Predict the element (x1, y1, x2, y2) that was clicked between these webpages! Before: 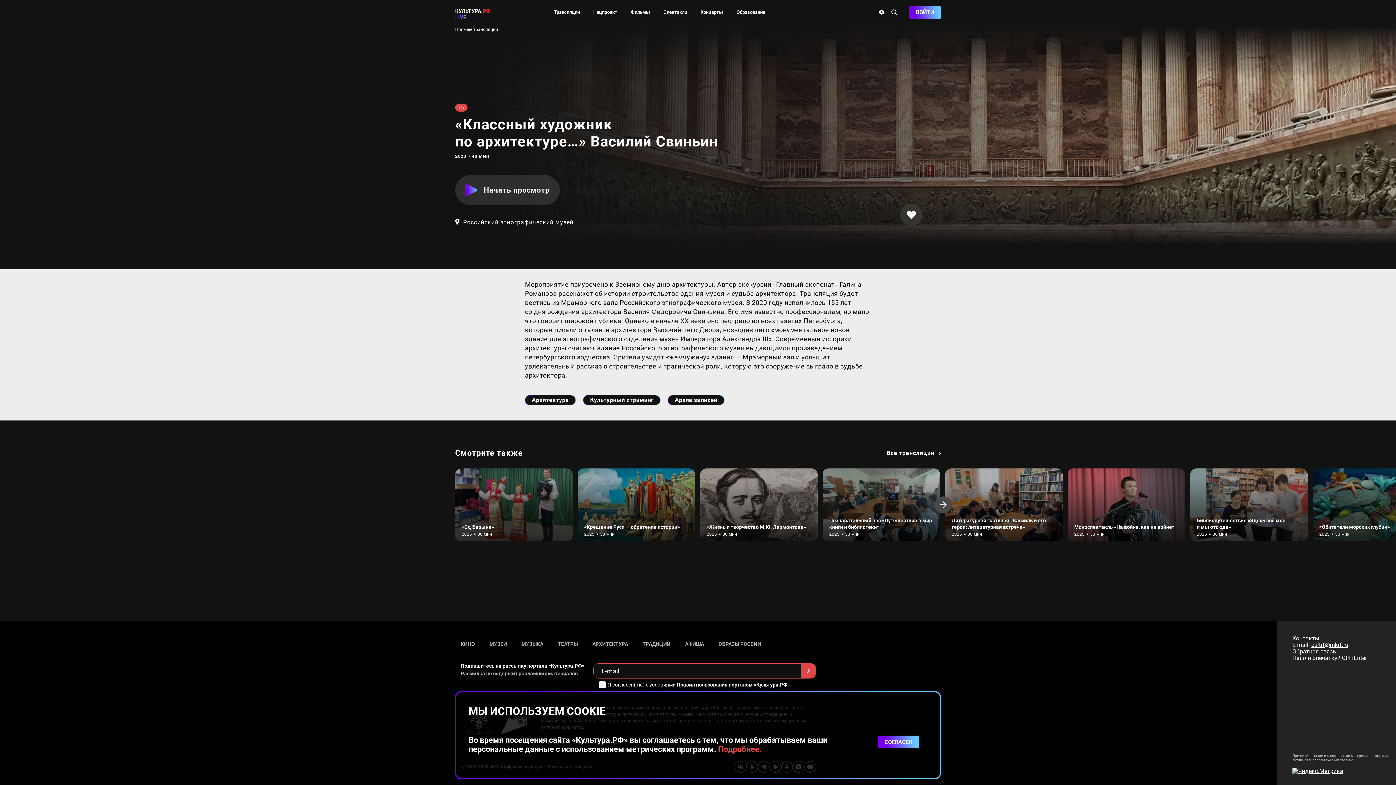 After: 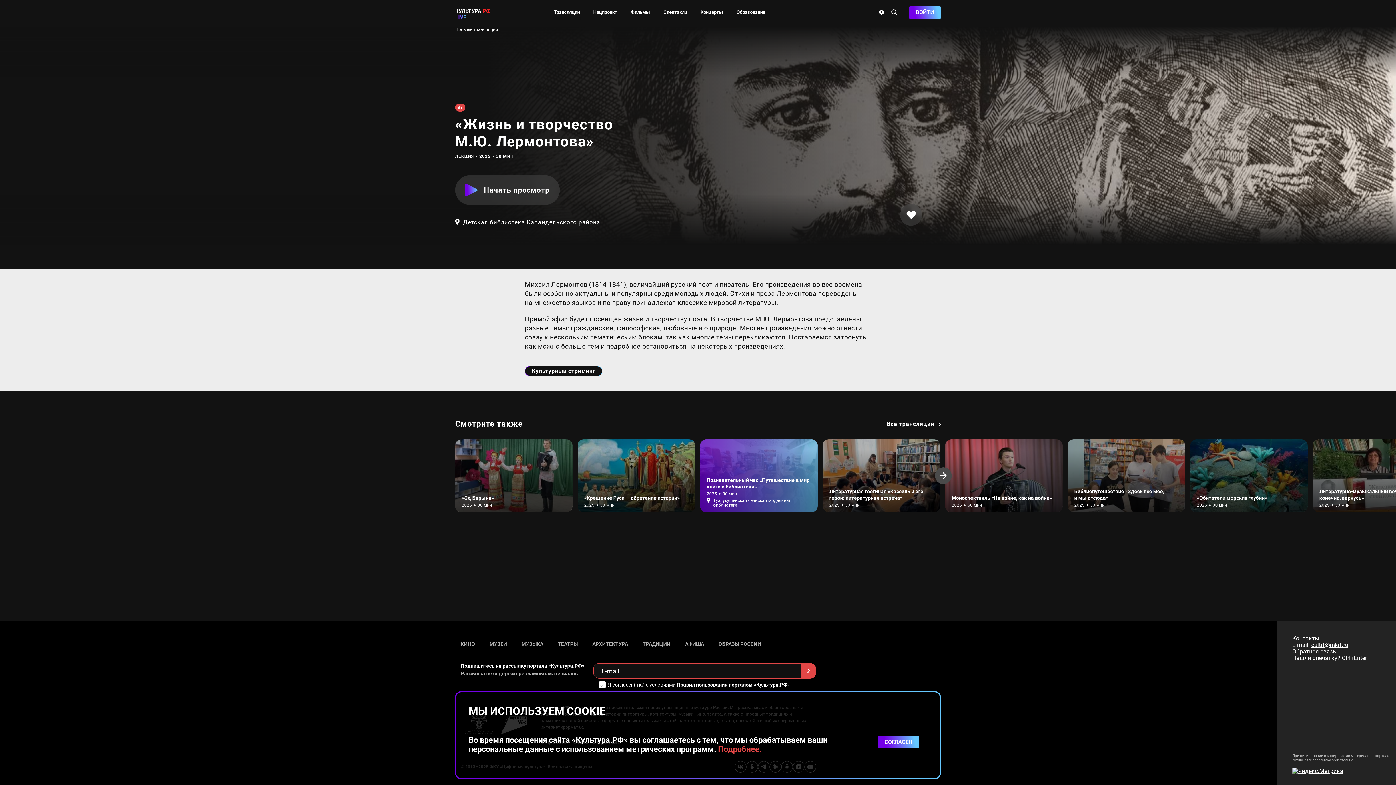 Action: bbox: (700, 468, 817, 537) label: «Жизнь и творчество М.Ю. Лермонтова»
Детская библиотека Караидельского района
2025
30 мин
«Жизнь и творчество М.Ю. Лермонтова»
202530 мин